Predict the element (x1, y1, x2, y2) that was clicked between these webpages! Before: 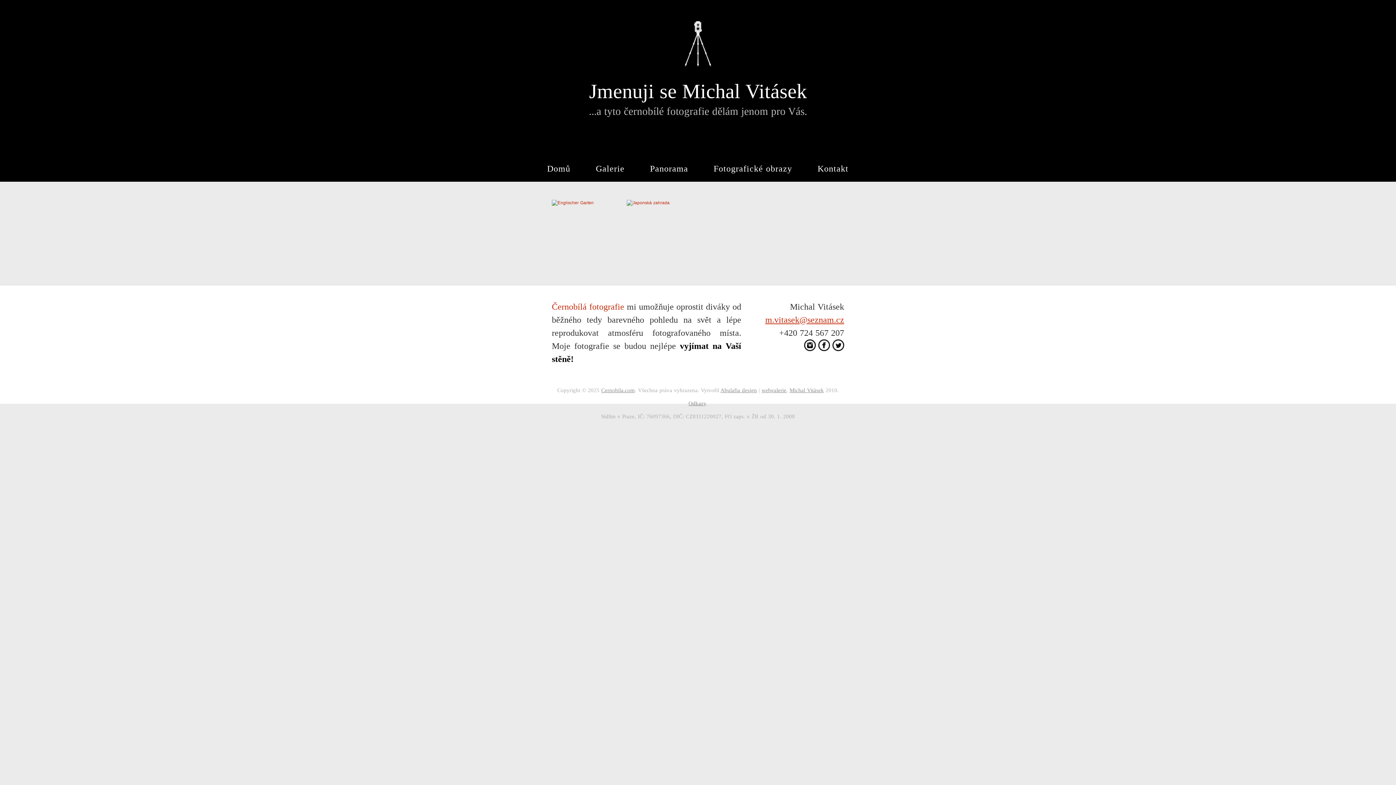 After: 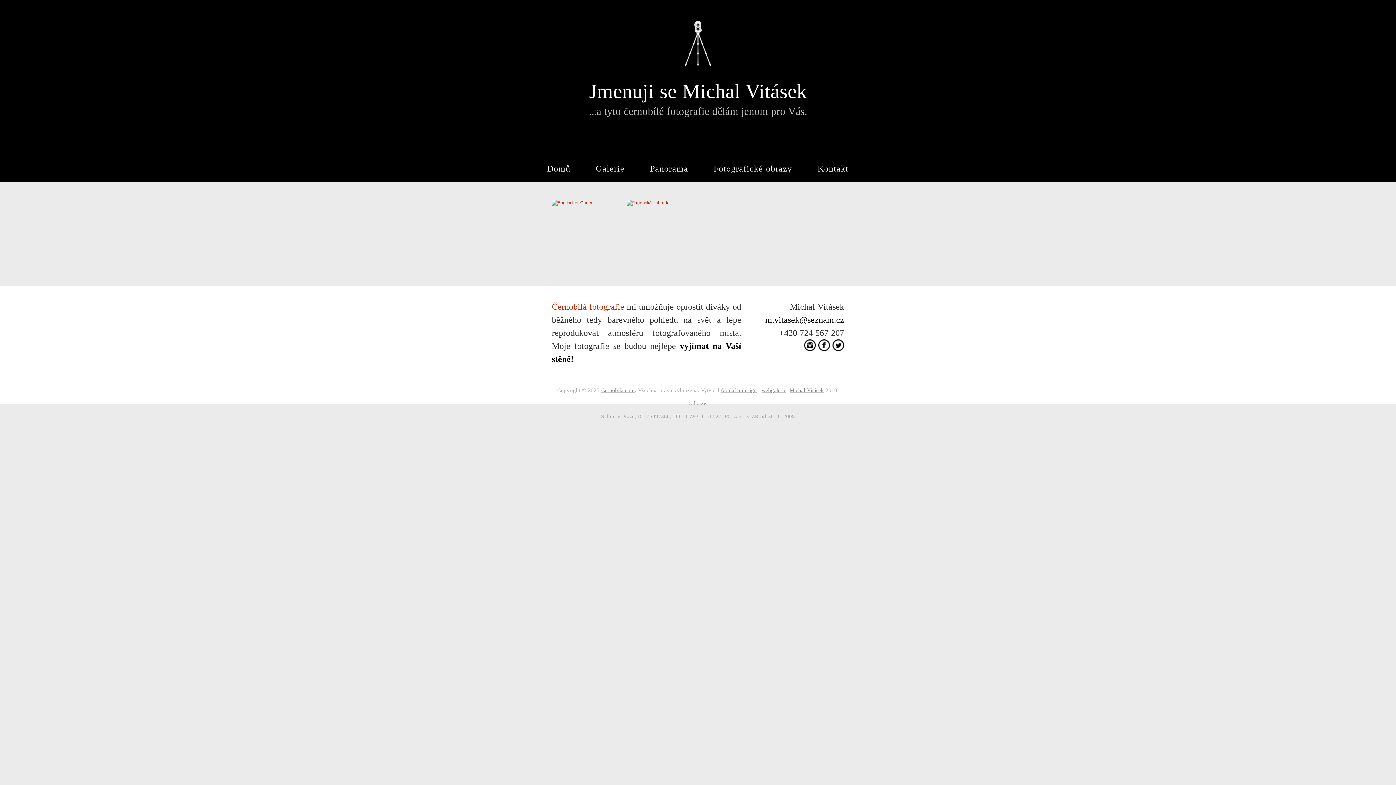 Action: bbox: (765, 315, 844, 324) label: m.vitasek@seznam.cz